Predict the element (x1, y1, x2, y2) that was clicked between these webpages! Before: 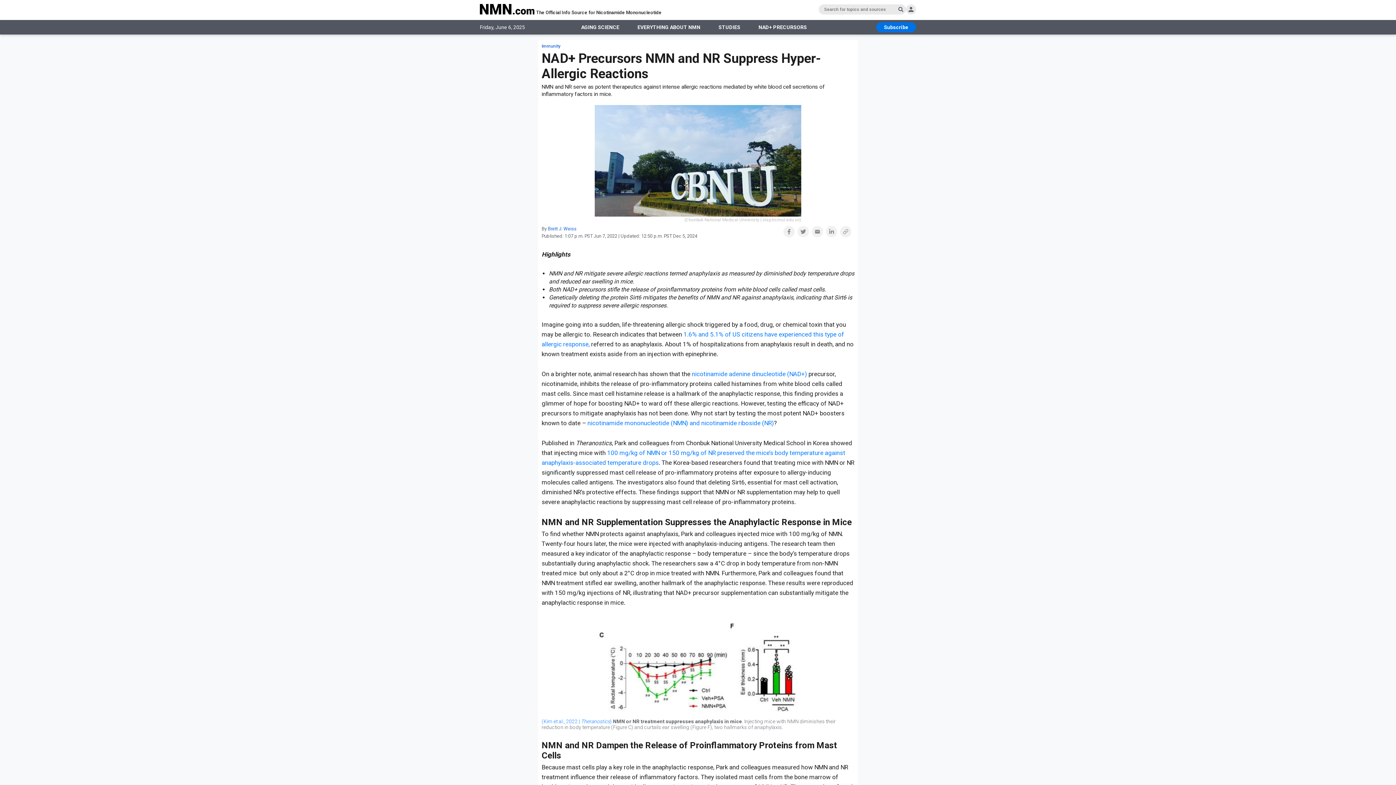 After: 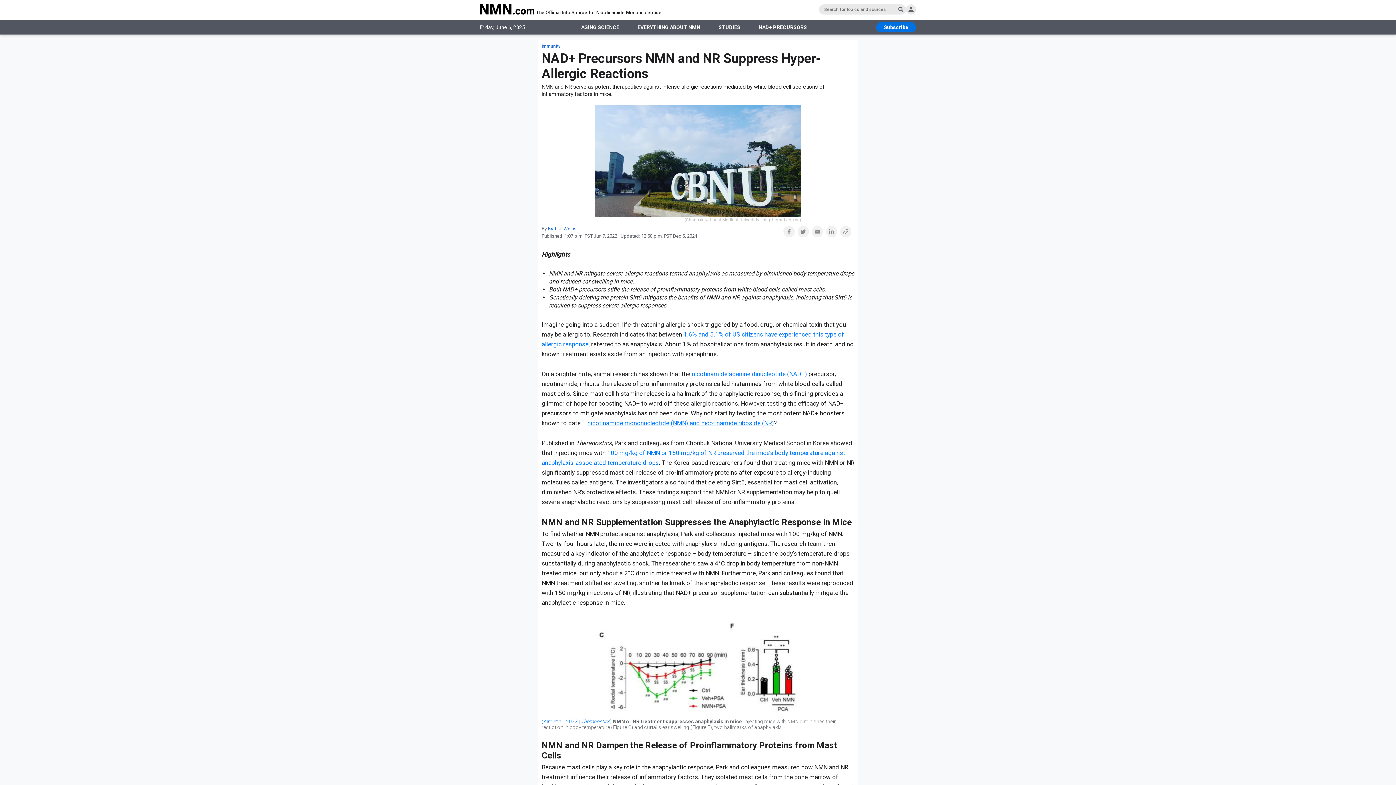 Action: bbox: (587, 419, 774, 426) label: nicotinamide mononucleotide (NMN) and nicotinamide riboside (NR)